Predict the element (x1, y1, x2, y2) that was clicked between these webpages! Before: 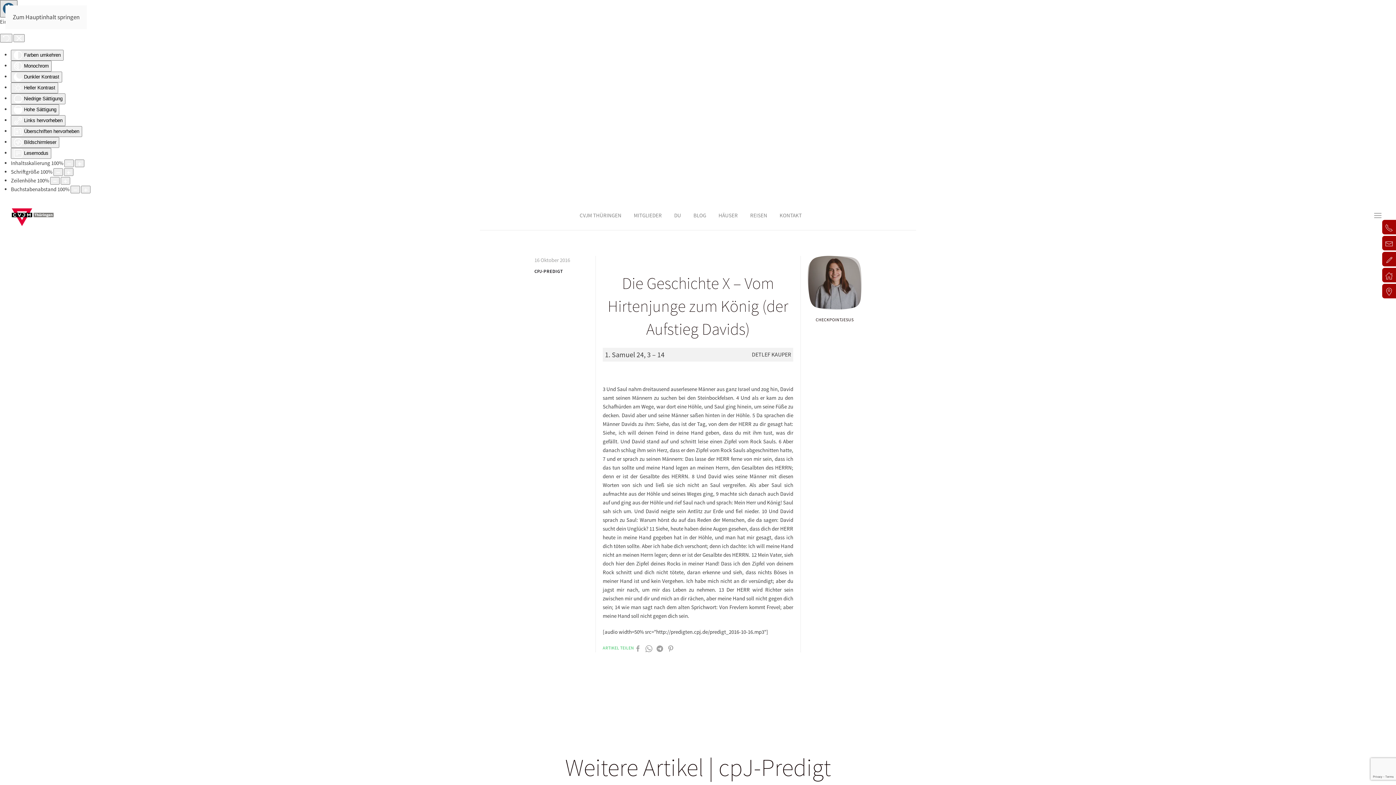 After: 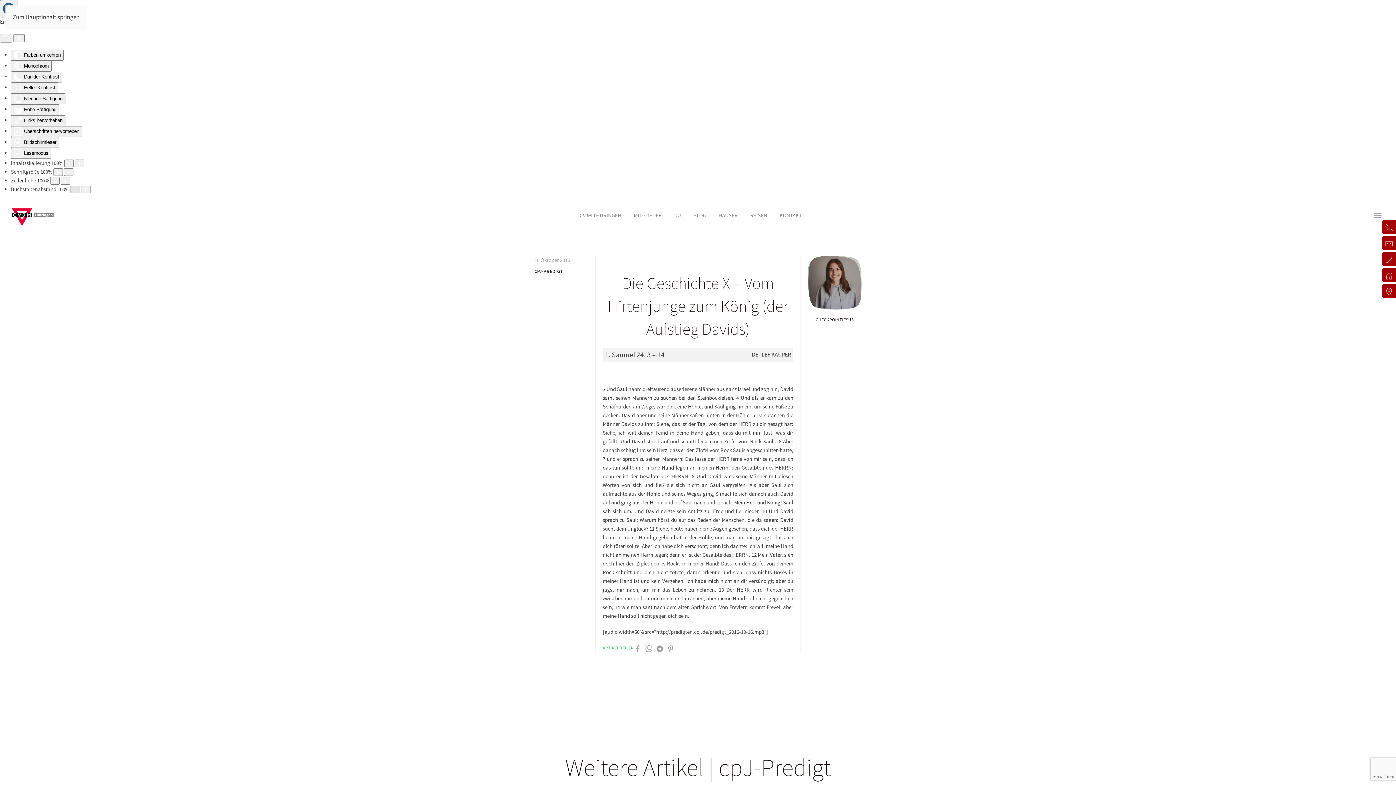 Action: label: Buchstabvenabstand verringern bbox: (70, 185, 80, 193)